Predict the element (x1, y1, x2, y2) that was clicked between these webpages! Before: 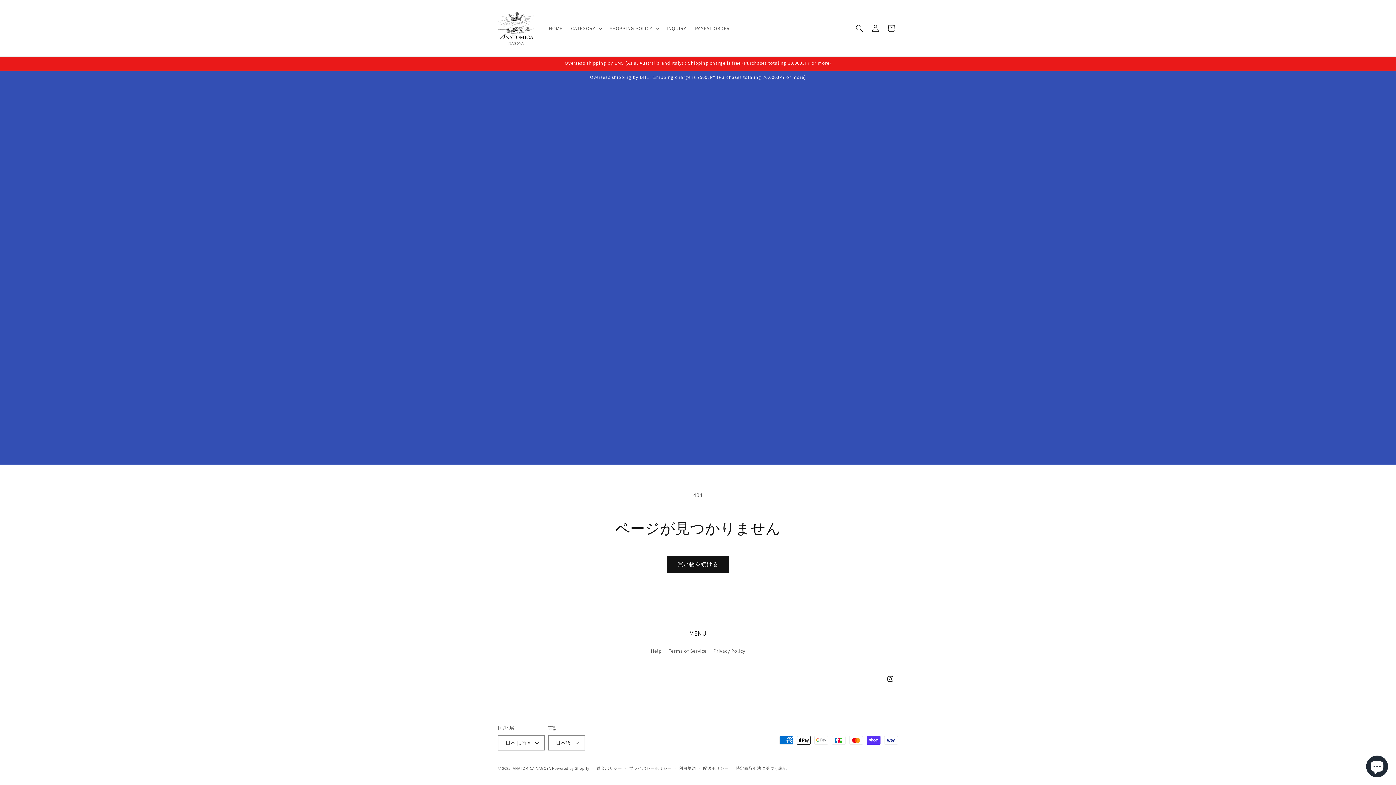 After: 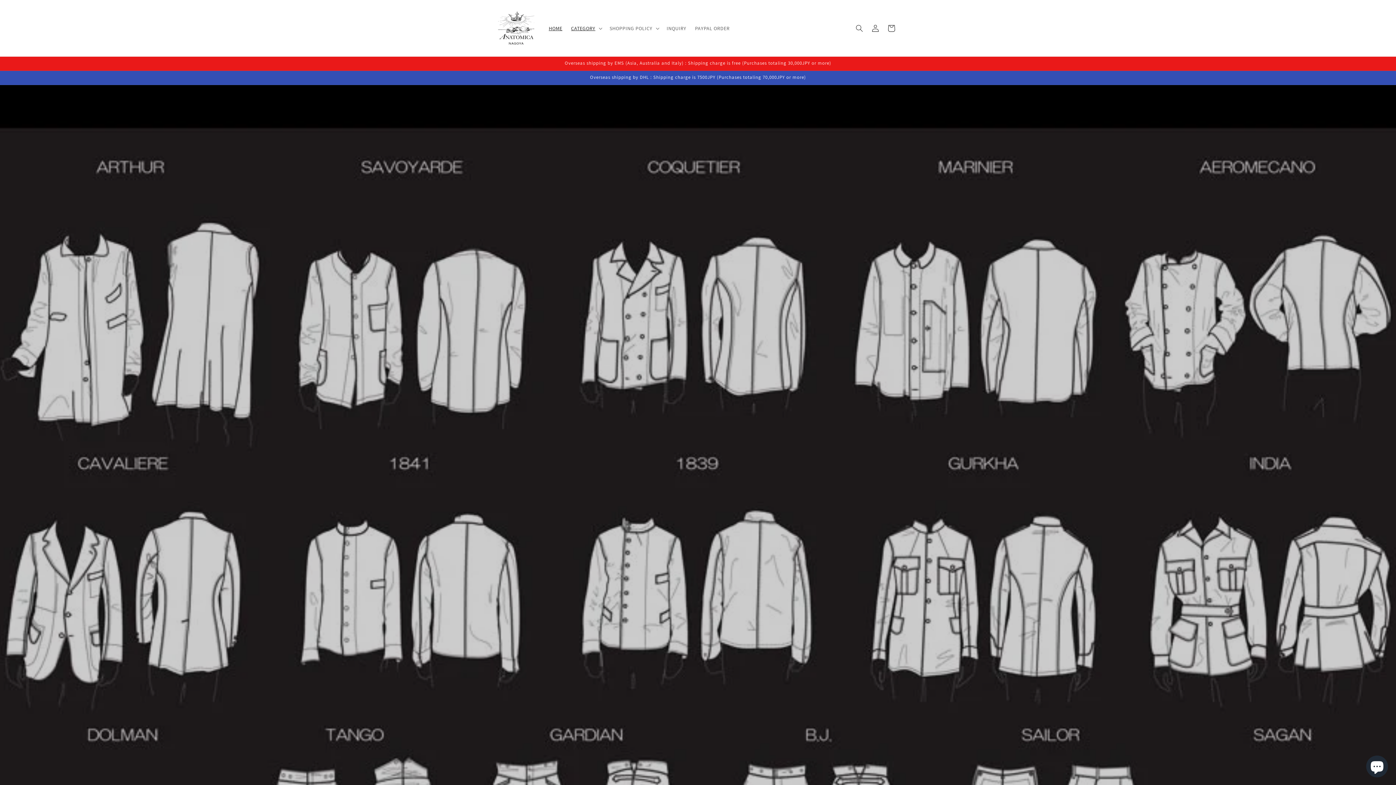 Action: bbox: (512, 766, 551, 771) label: ANATOMICA NAGOYA